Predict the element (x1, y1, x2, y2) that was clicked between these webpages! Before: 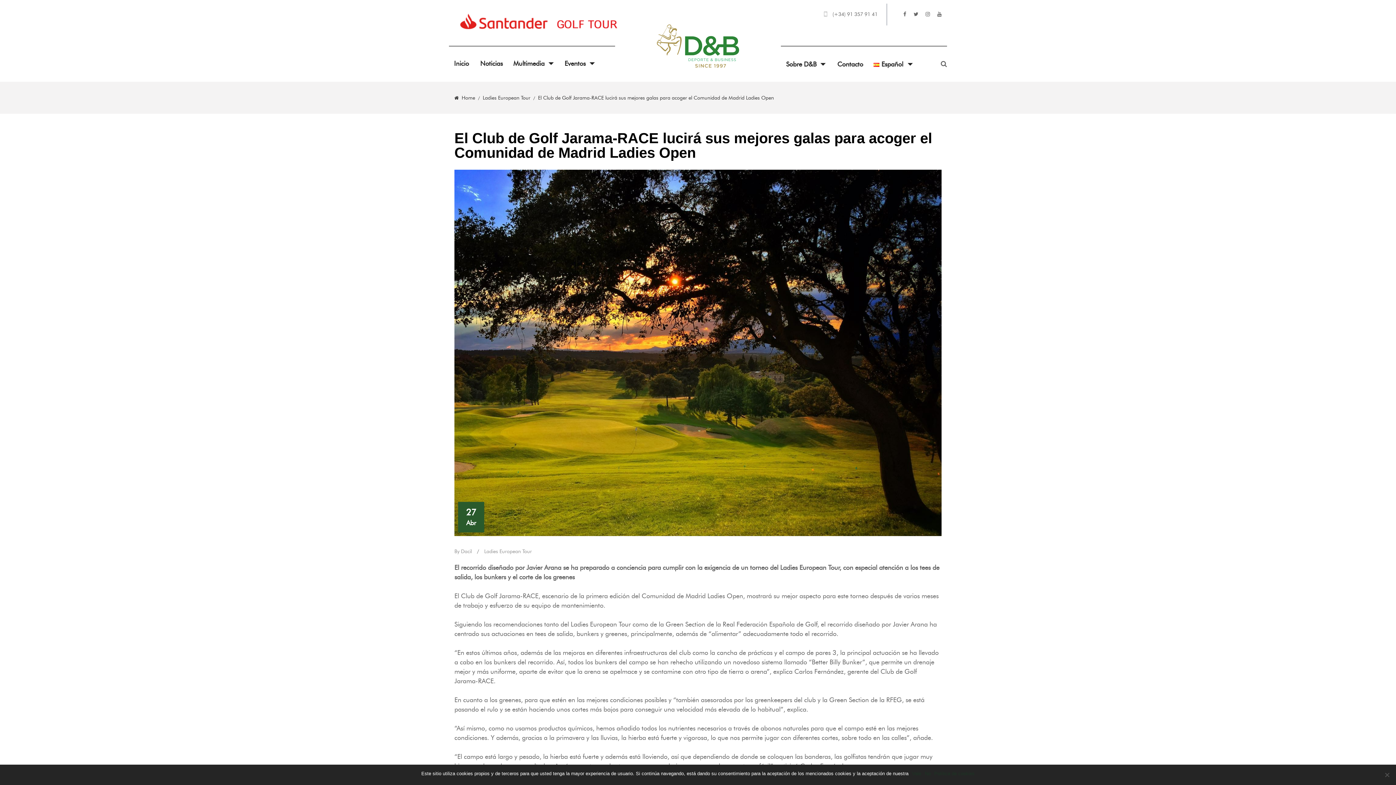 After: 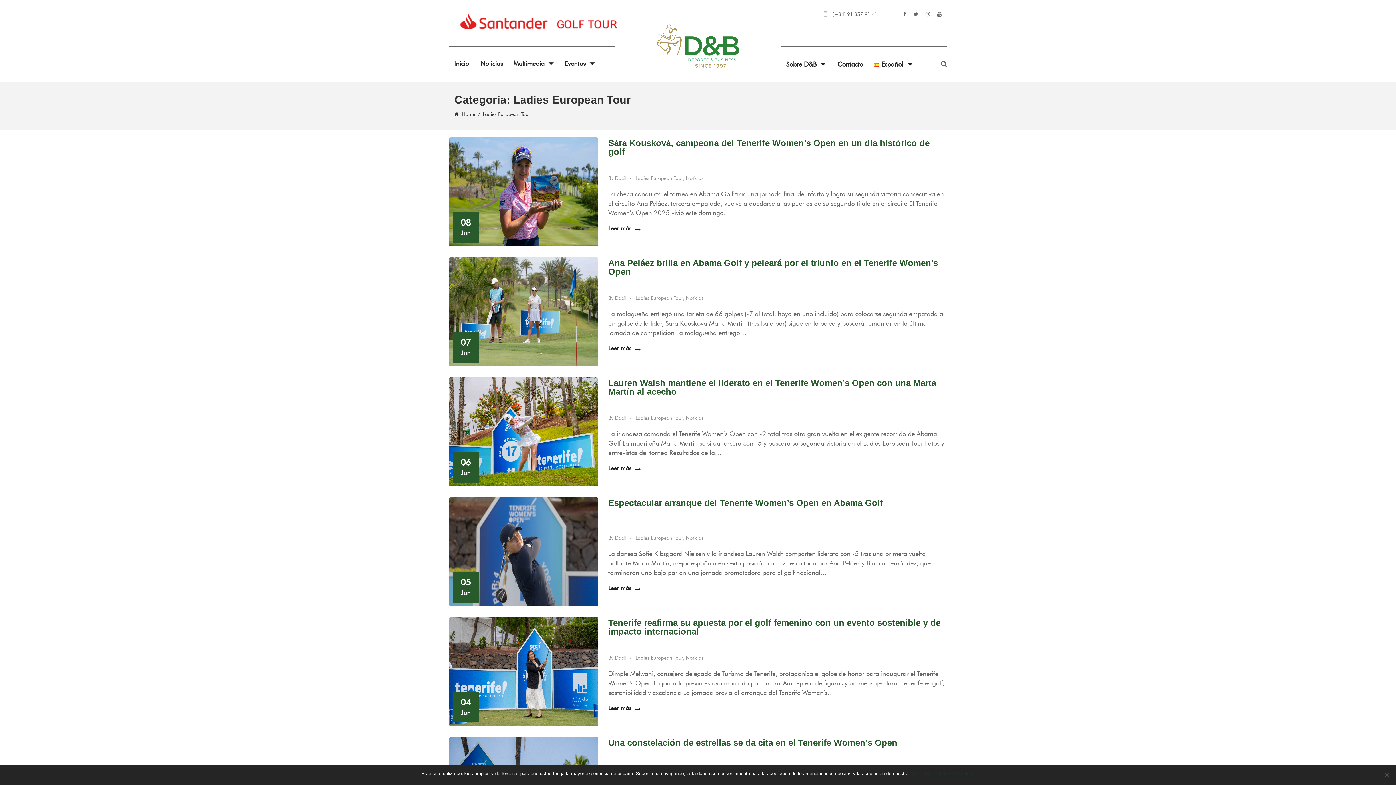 Action: bbox: (480, 94, 533, 101) label: Ladies European Tour